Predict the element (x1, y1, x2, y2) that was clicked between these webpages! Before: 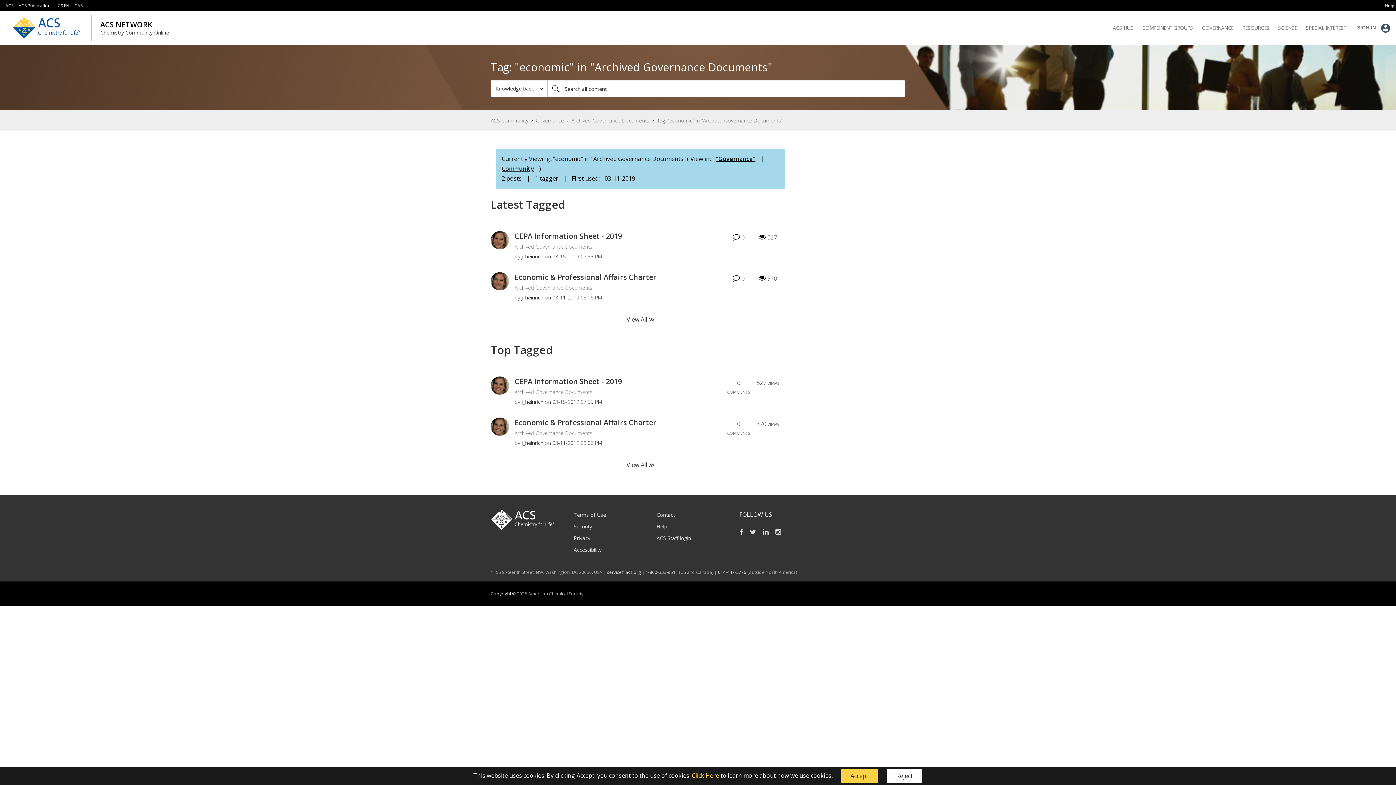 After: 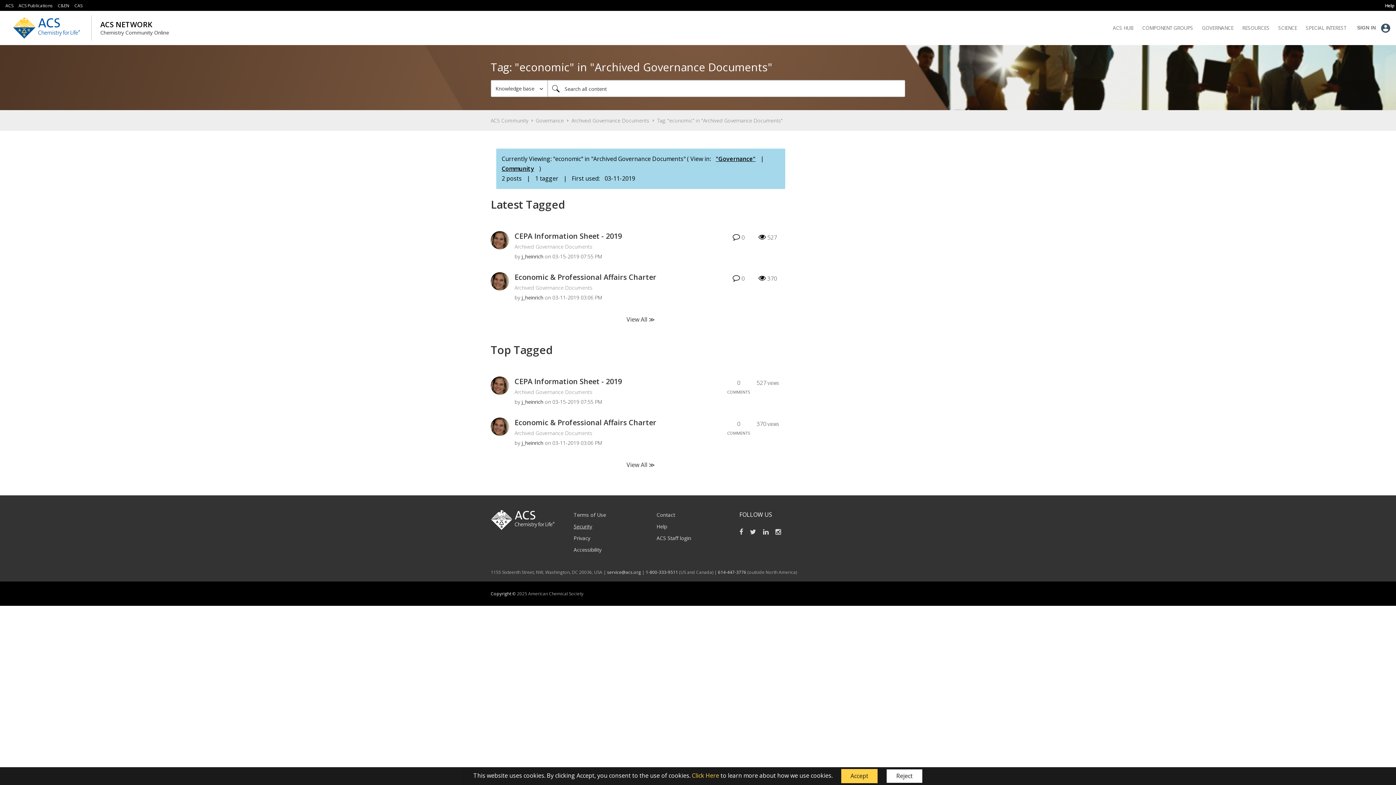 Action: label: Security bbox: (573, 523, 592, 530)